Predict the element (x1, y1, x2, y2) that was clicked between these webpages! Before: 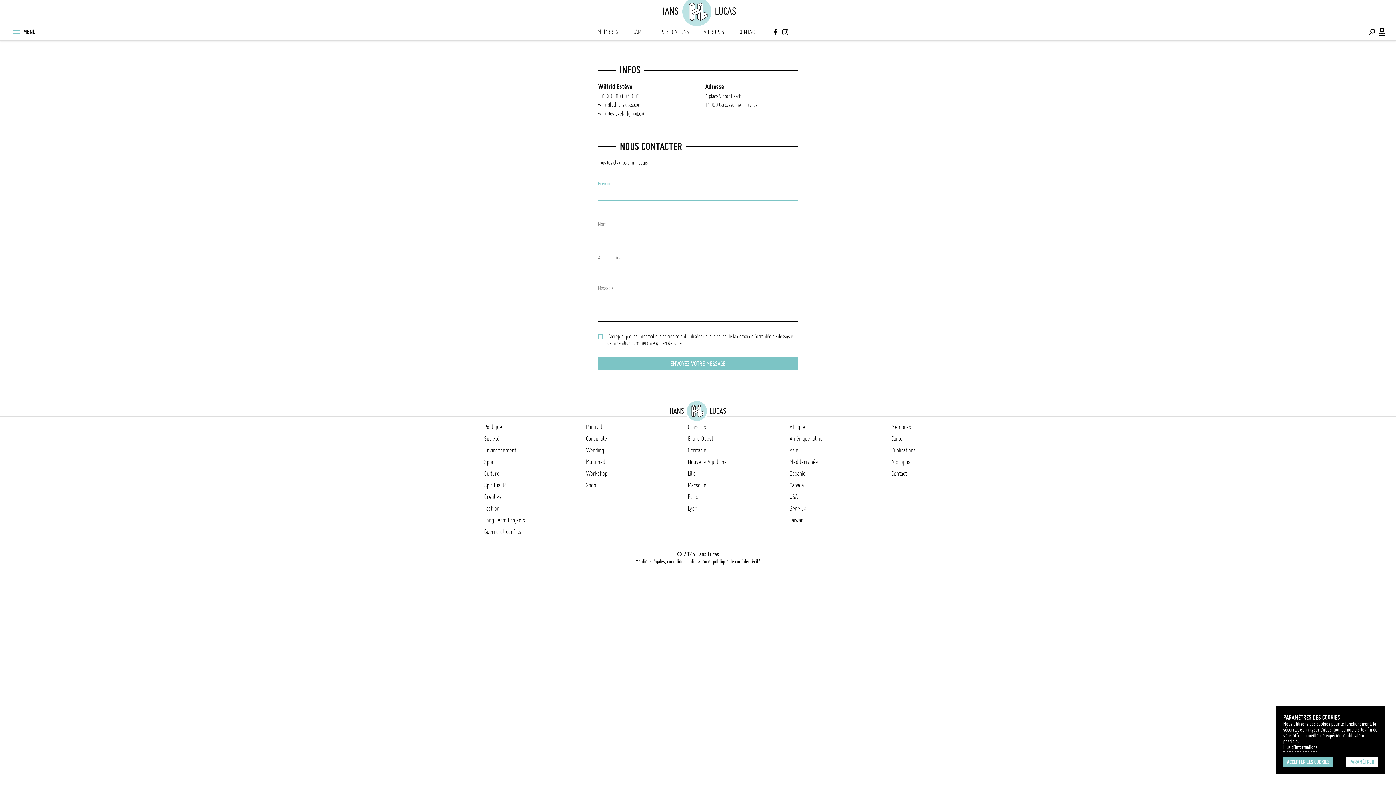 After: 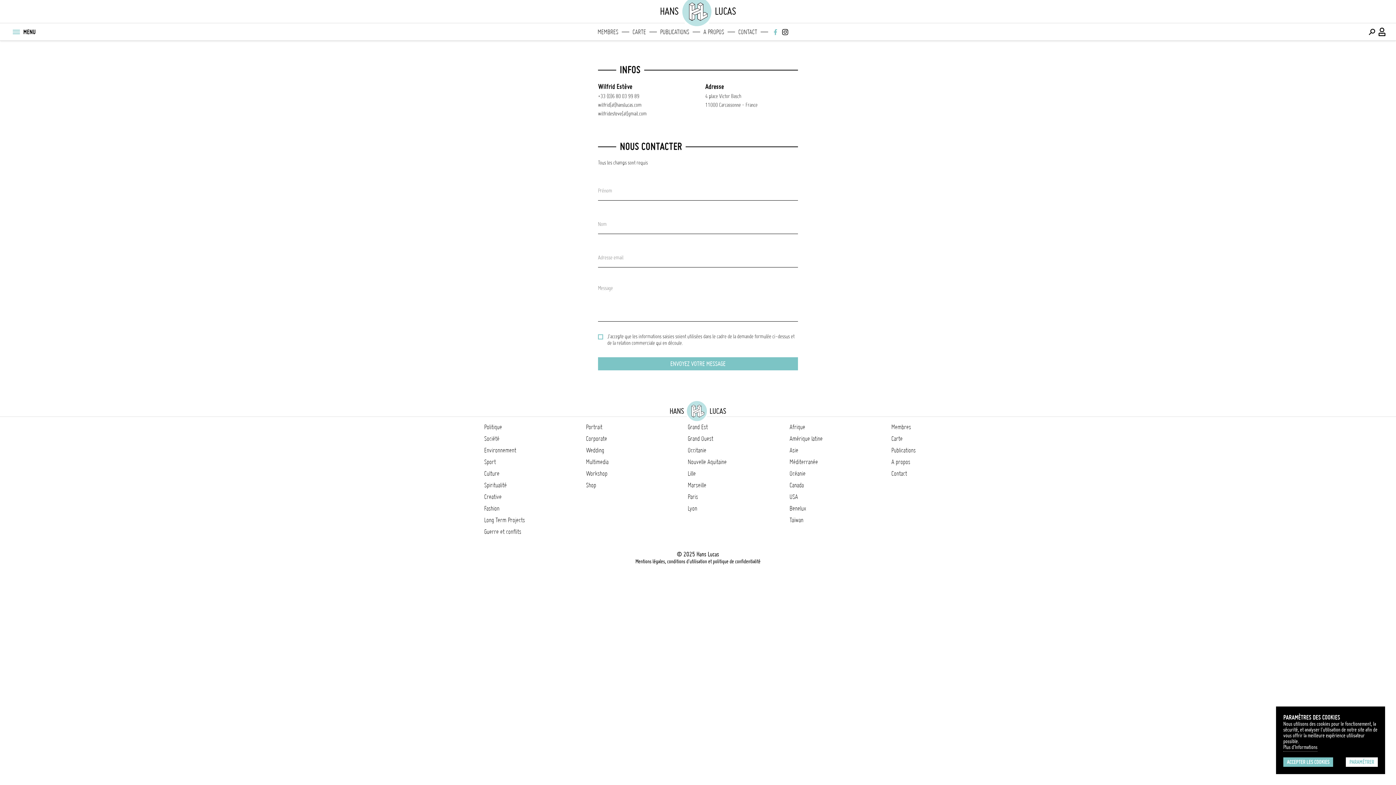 Action: bbox: (771, 27, 779, 35)